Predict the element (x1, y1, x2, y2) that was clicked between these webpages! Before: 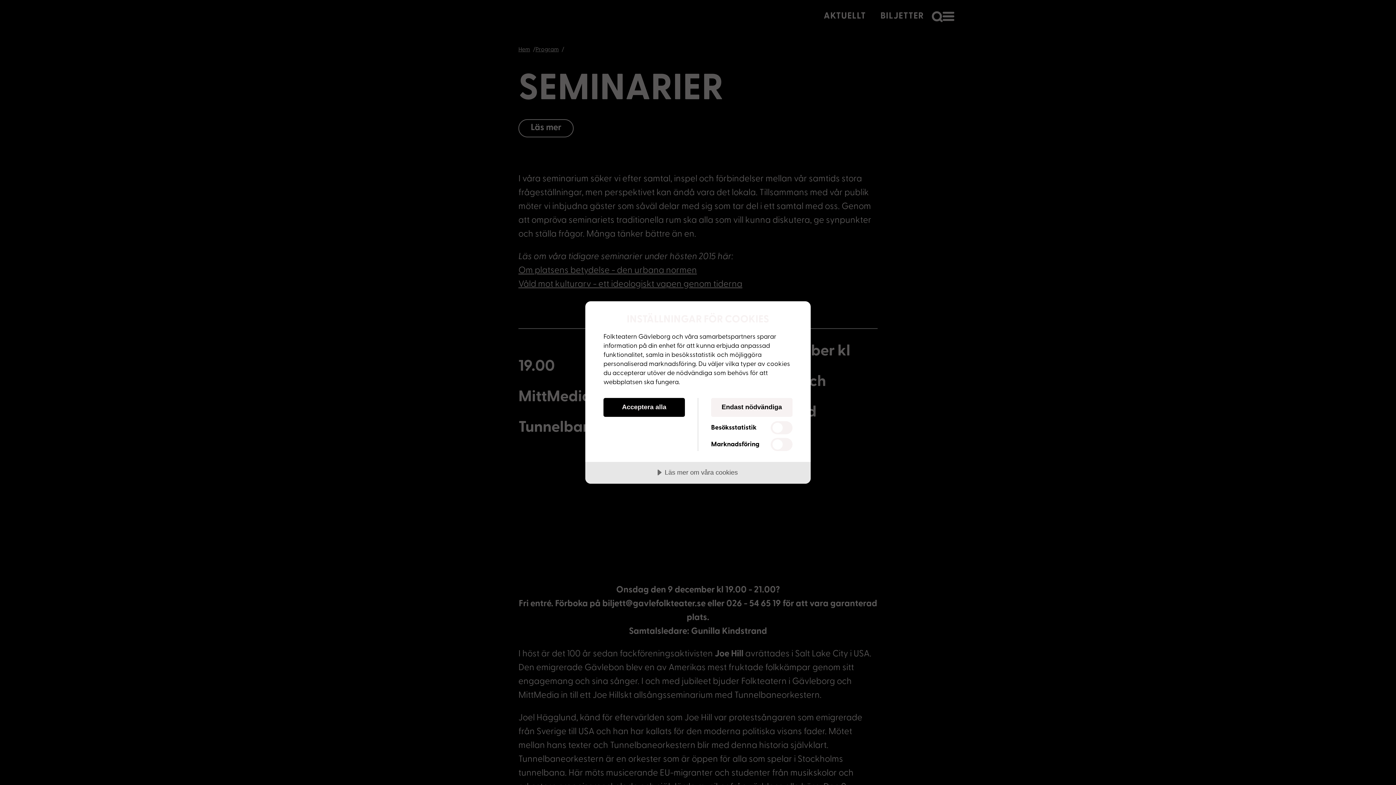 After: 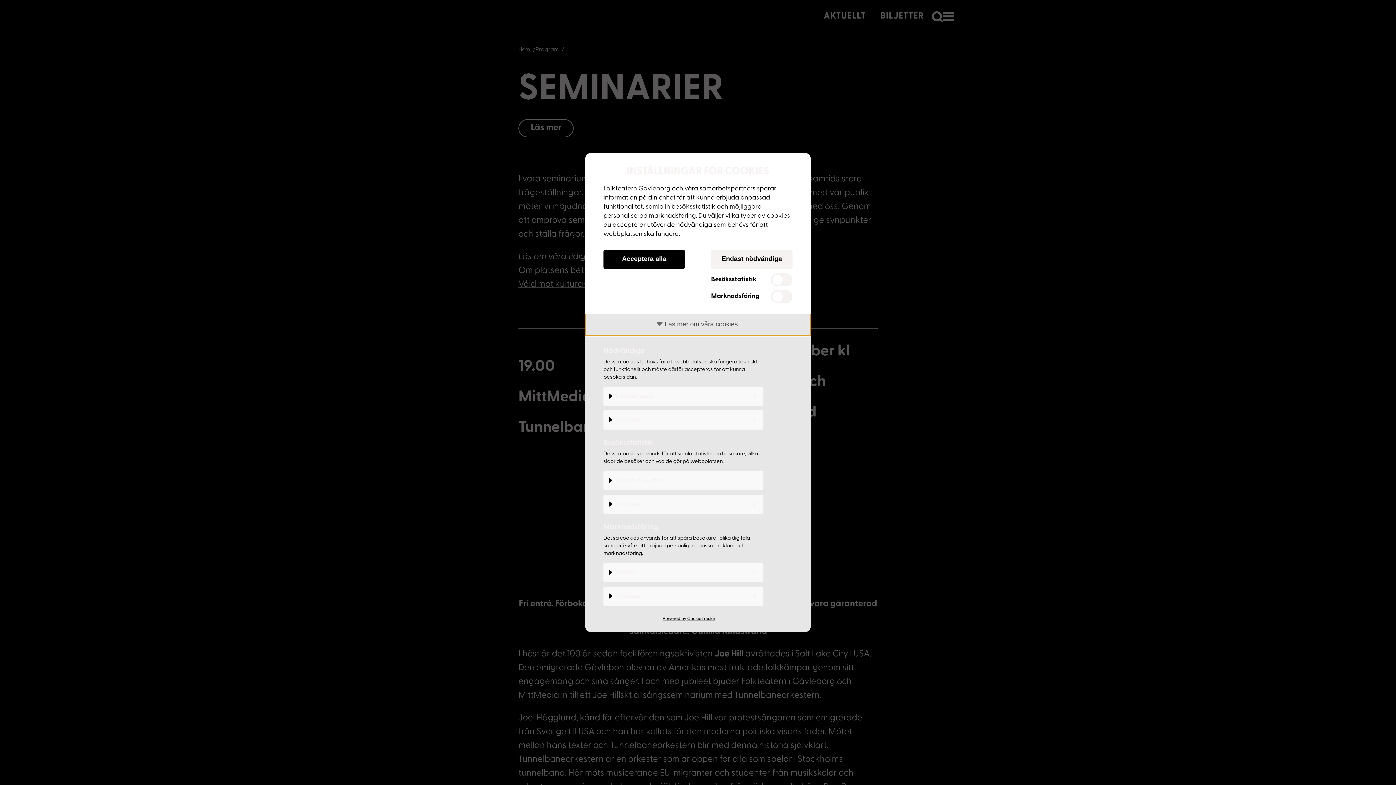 Action: bbox: (585, 462, 810, 484) label: Läs mer om våra cookies